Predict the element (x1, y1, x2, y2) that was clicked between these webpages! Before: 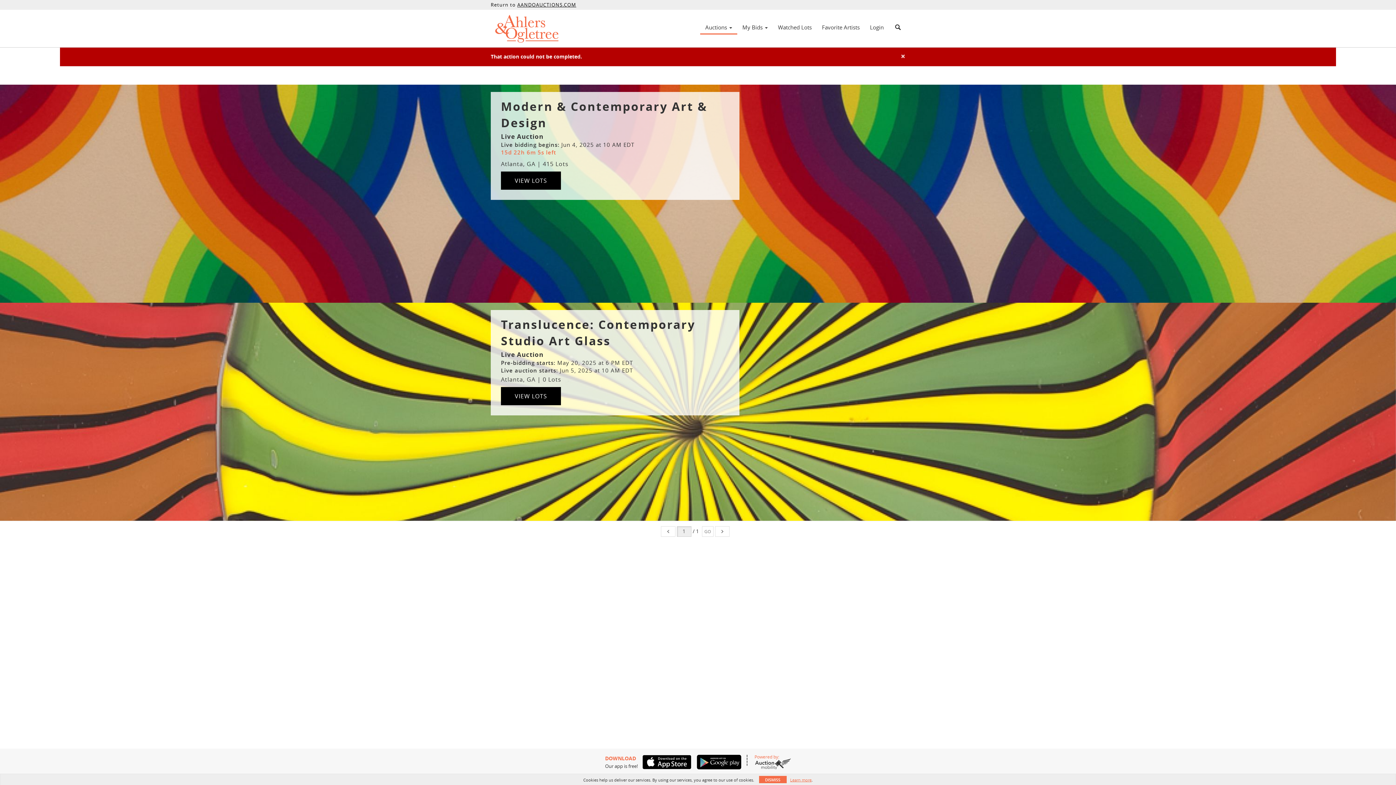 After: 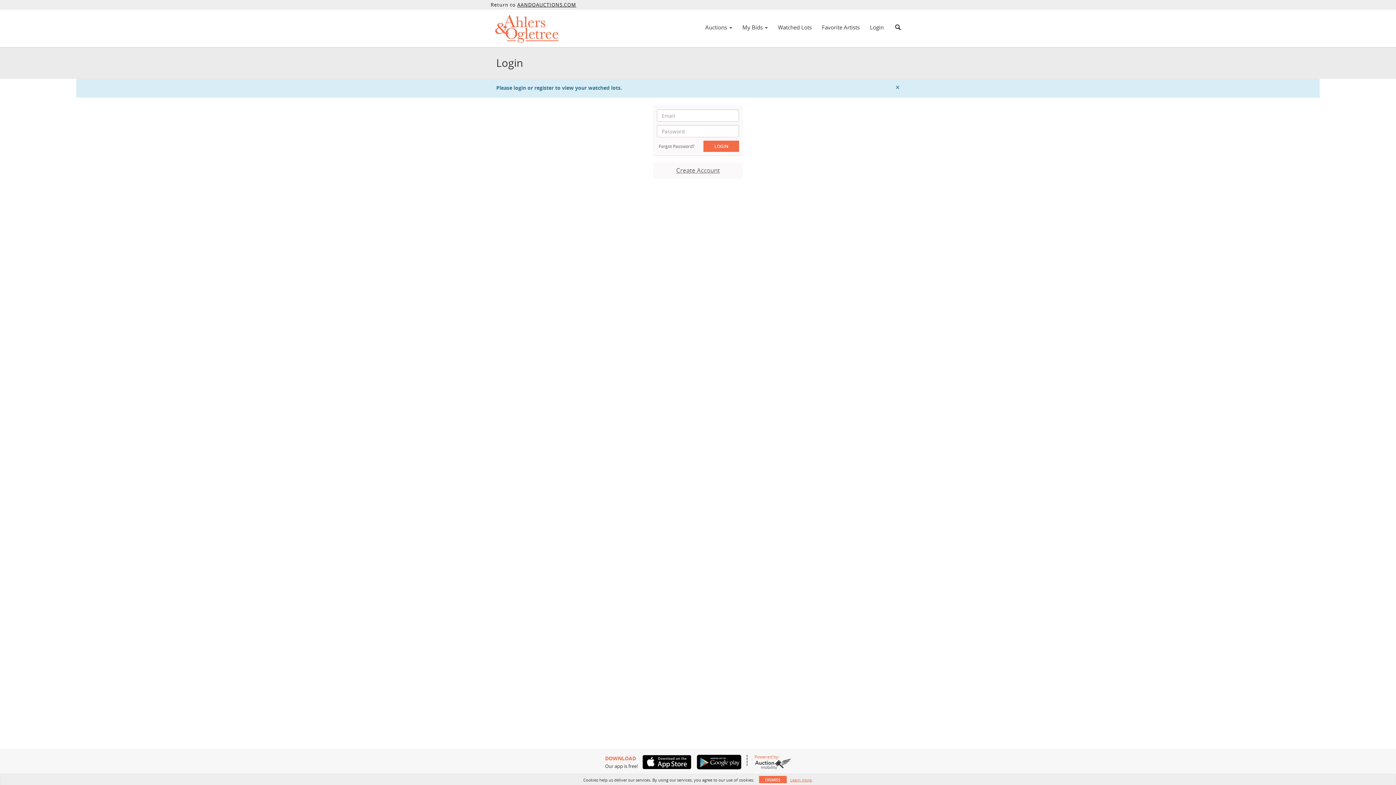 Action: bbox: (773, 21, 817, 33) label: Watched Lots